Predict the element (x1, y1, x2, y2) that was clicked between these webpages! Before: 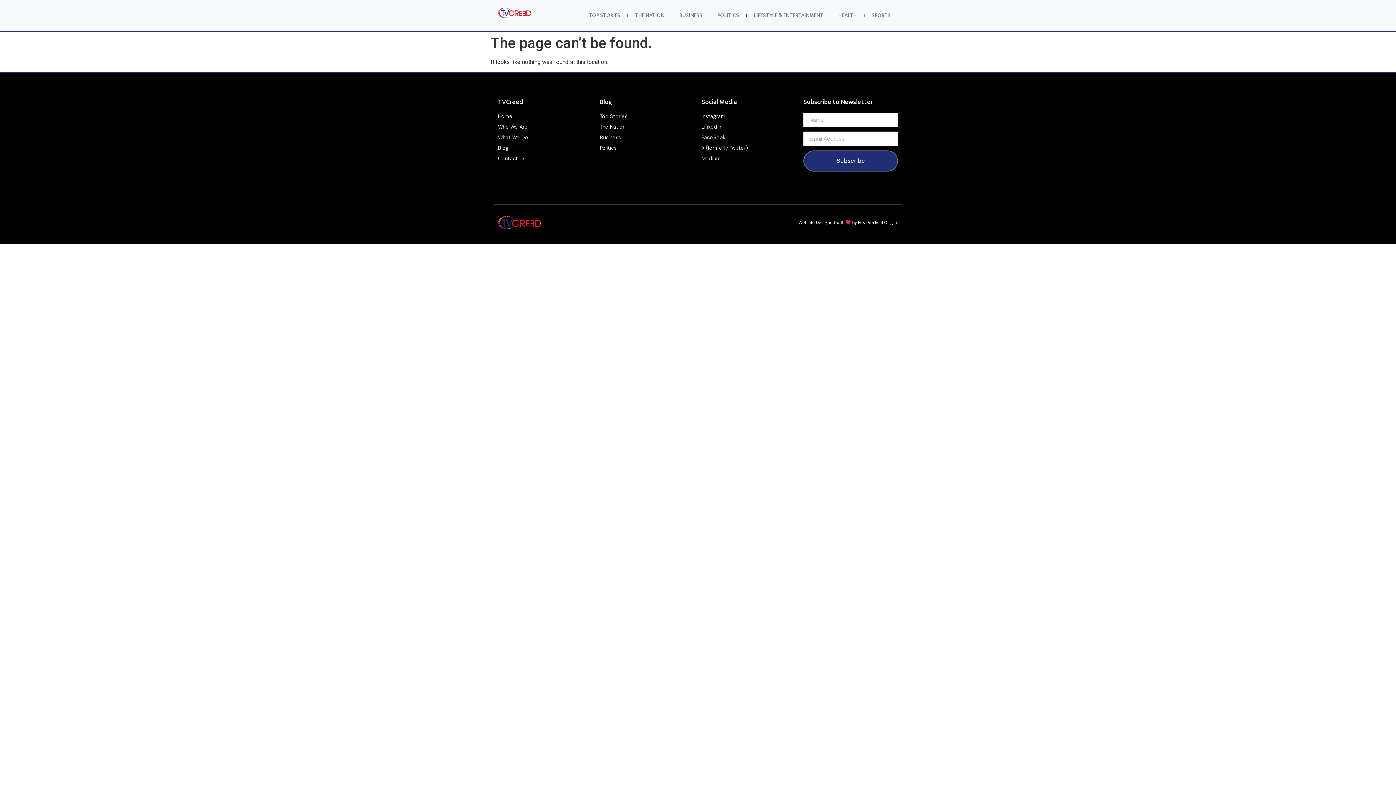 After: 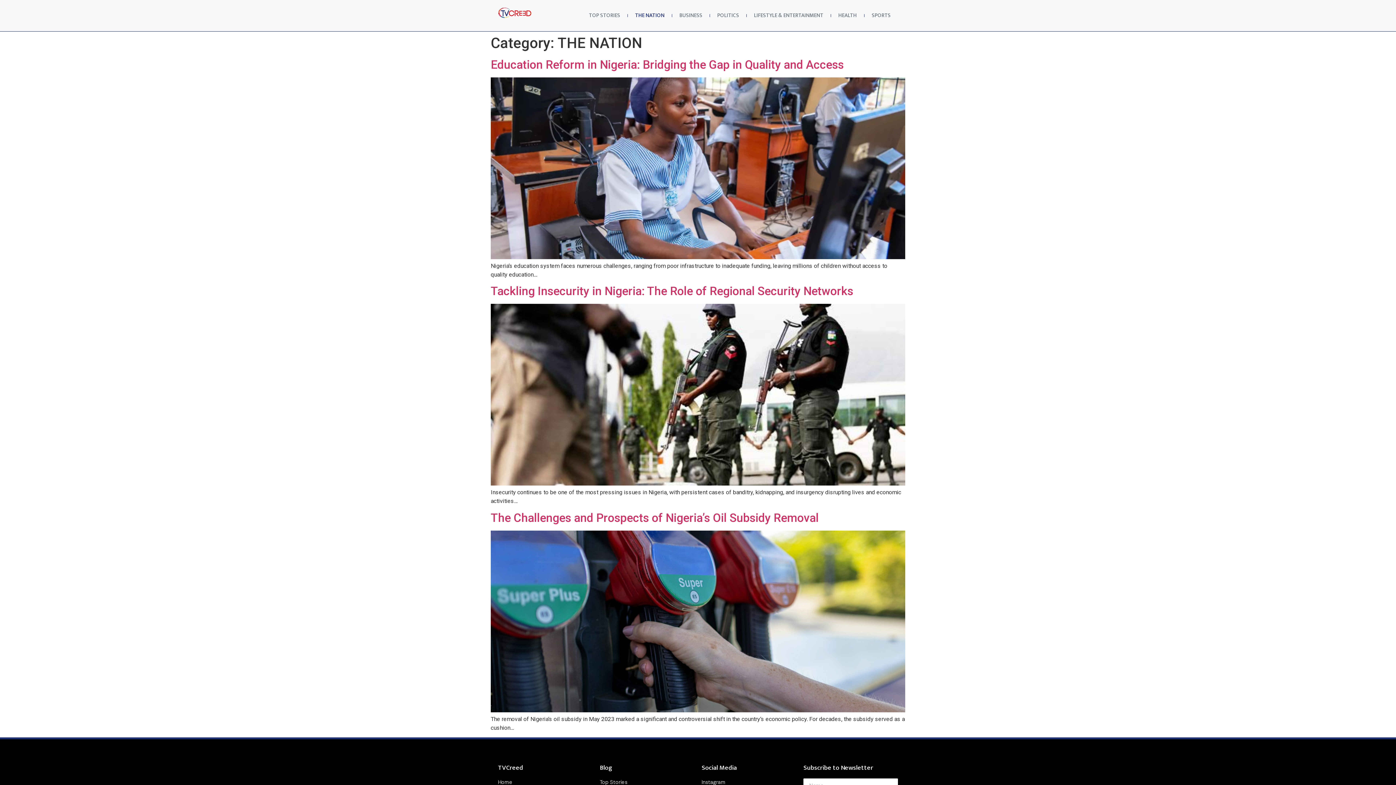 Action: label: THE NATION bbox: (628, 7, 672, 24)